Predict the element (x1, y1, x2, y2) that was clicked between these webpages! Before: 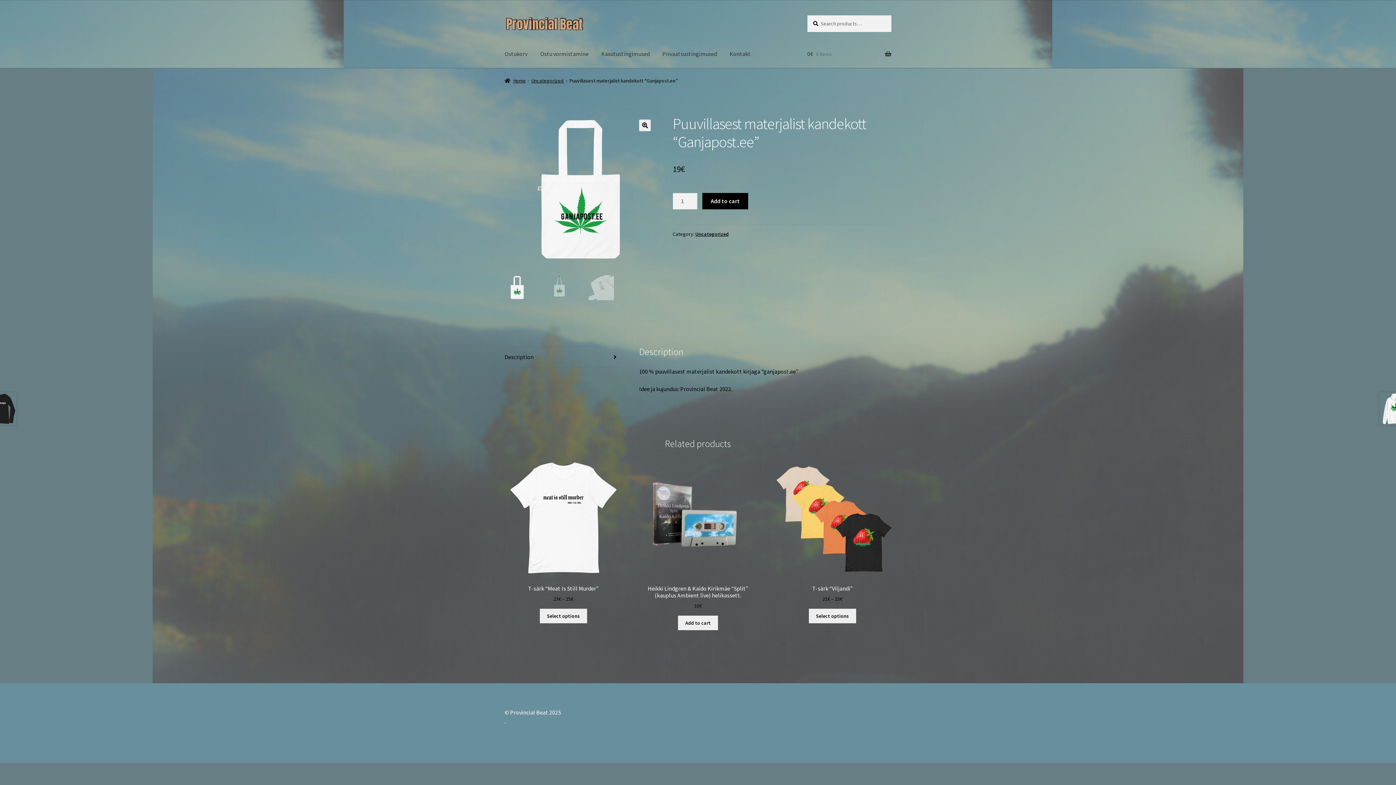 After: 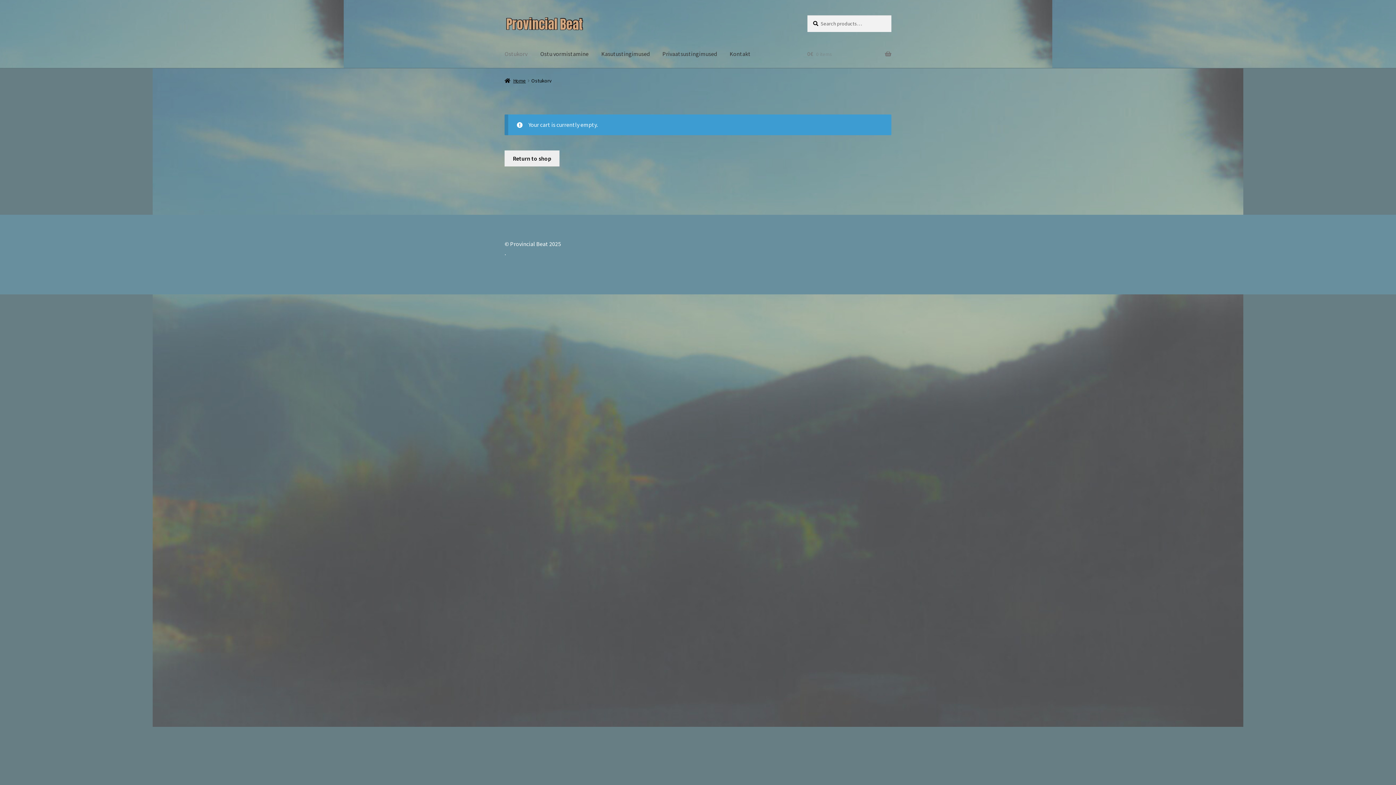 Action: label: 0€ 0 items bbox: (807, 40, 891, 68)